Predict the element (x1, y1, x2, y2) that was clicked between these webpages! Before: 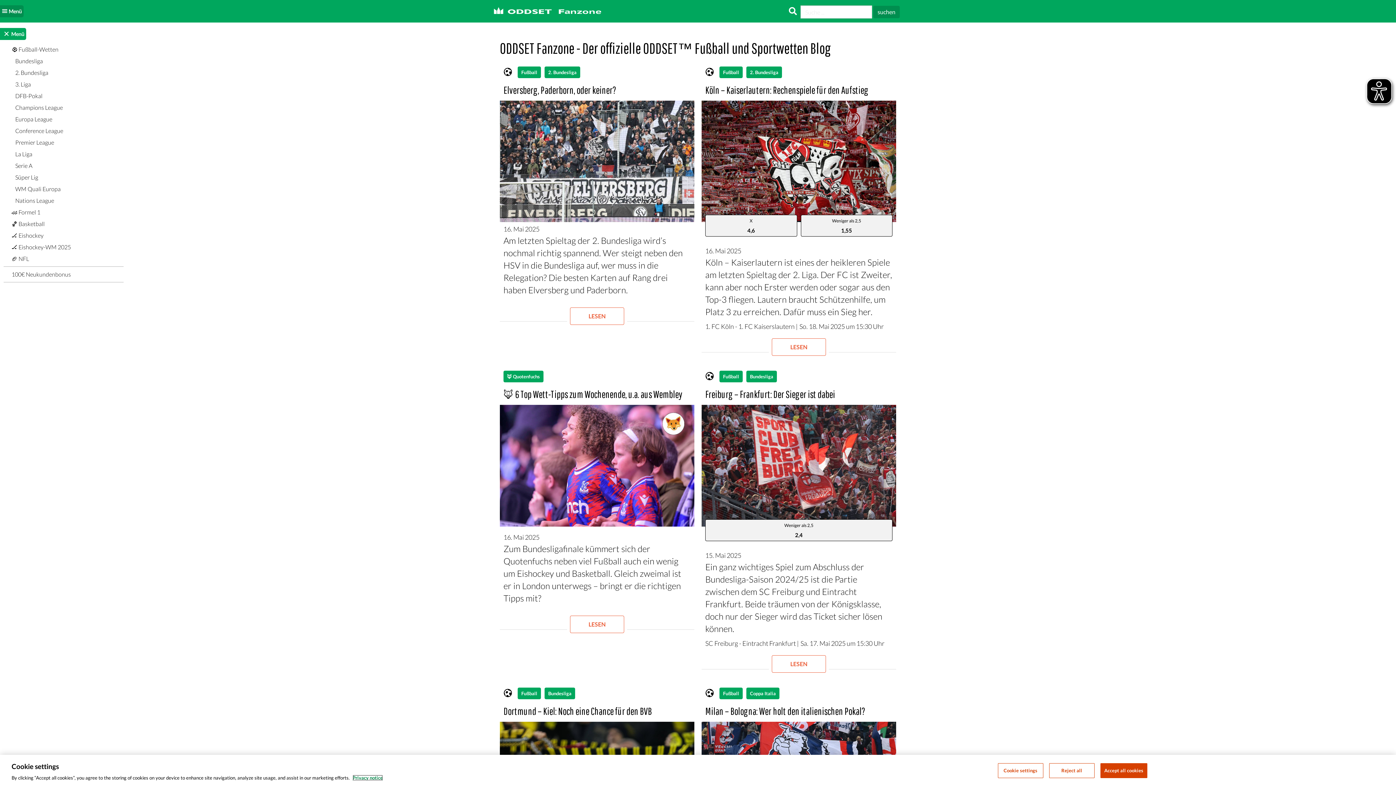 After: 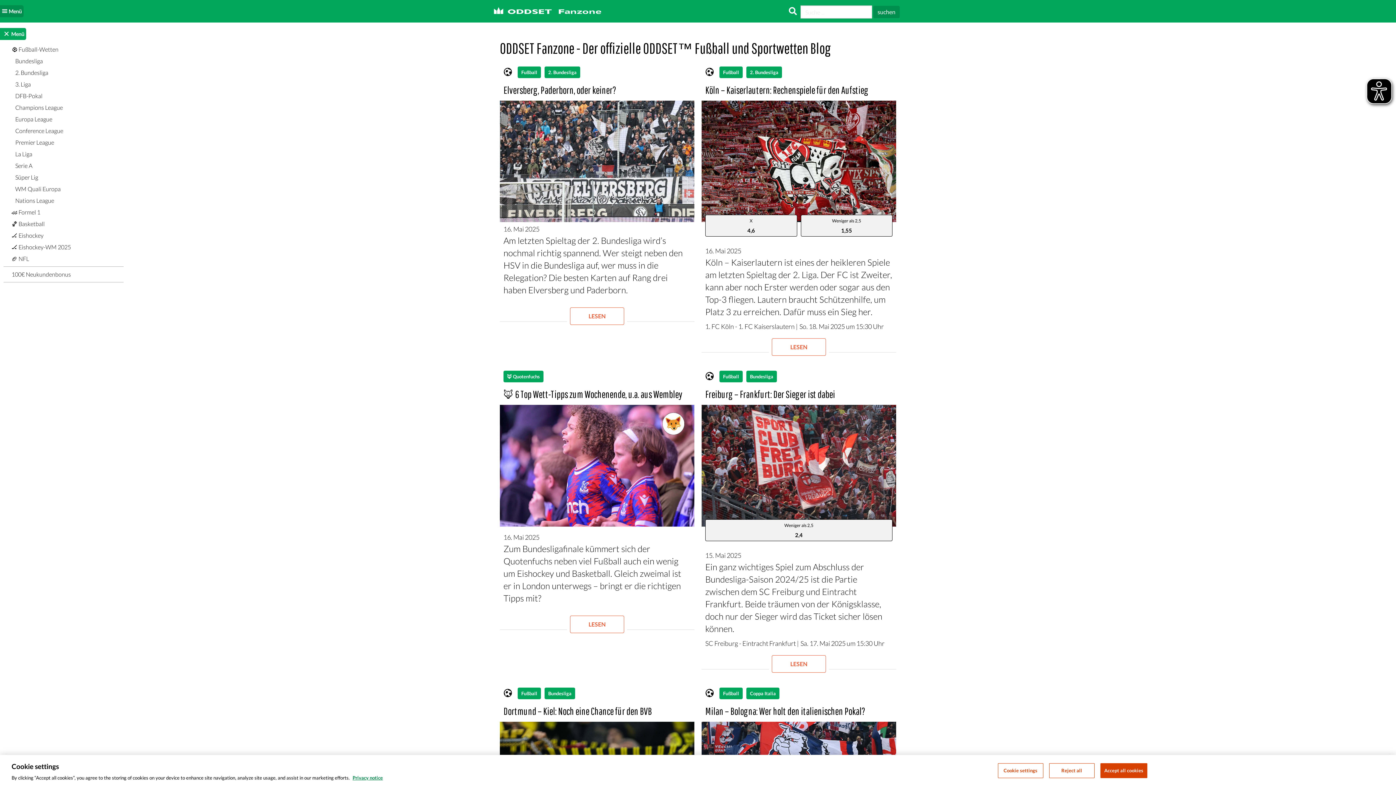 Action: bbox: (705, 215, 797, 236) label: X

4,6